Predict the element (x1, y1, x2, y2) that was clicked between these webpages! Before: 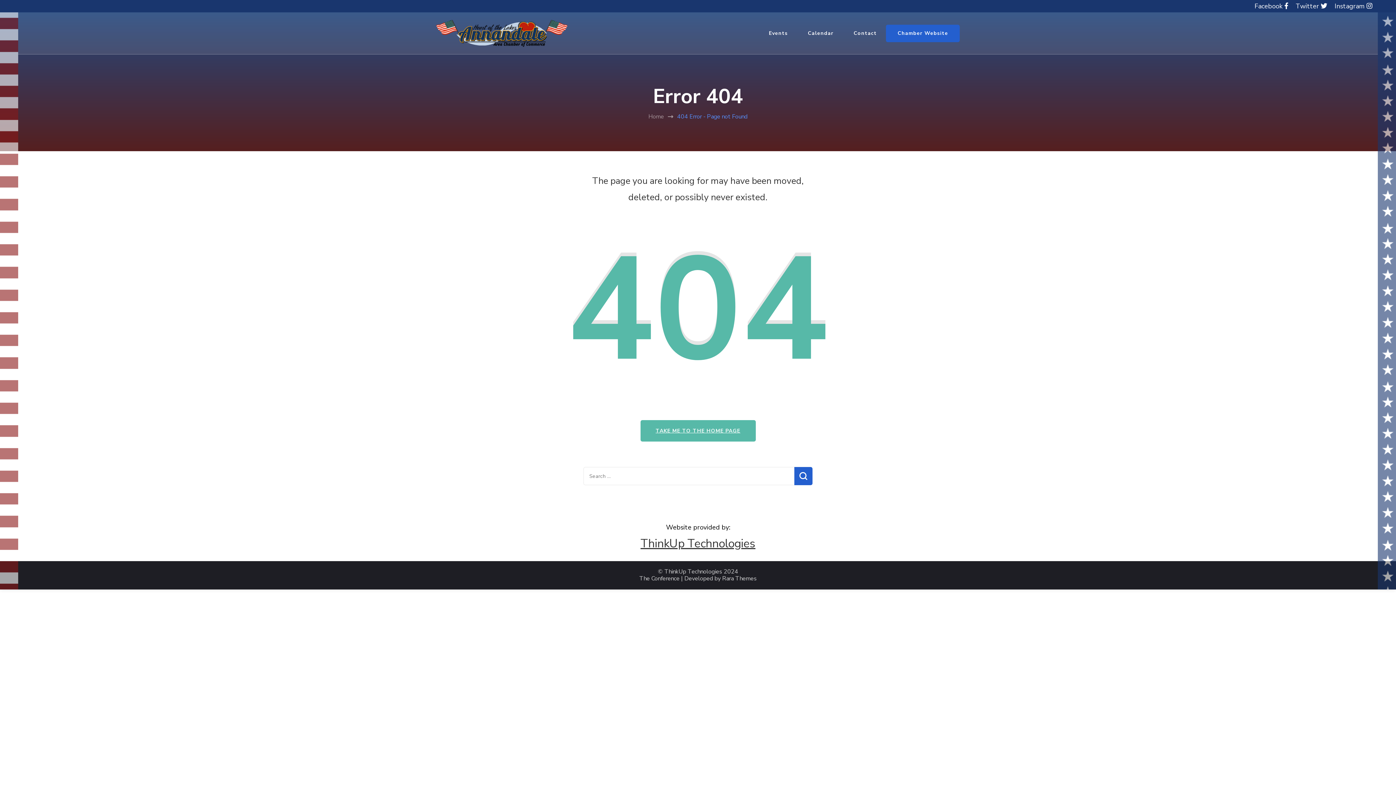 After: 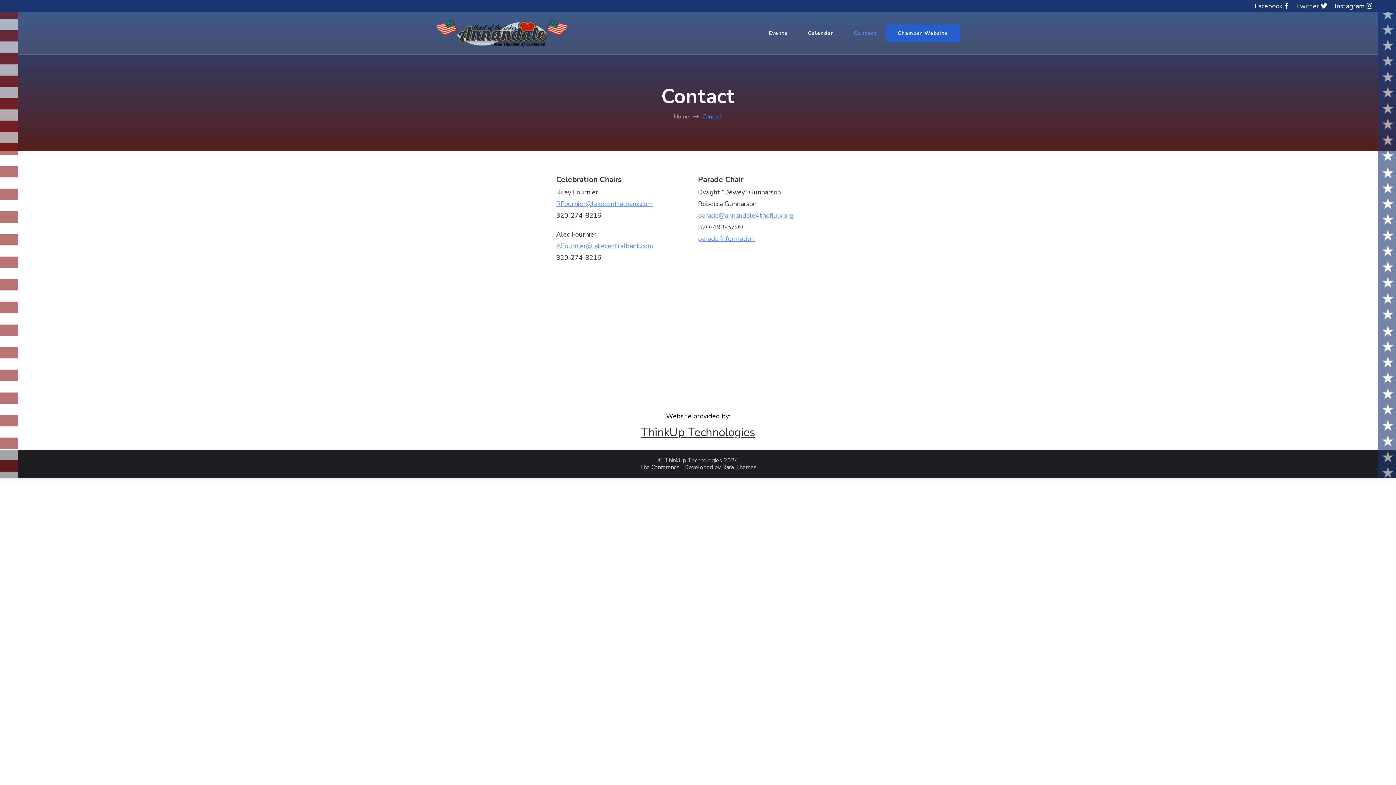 Action: label: Contact bbox: (844, 19, 886, 46)